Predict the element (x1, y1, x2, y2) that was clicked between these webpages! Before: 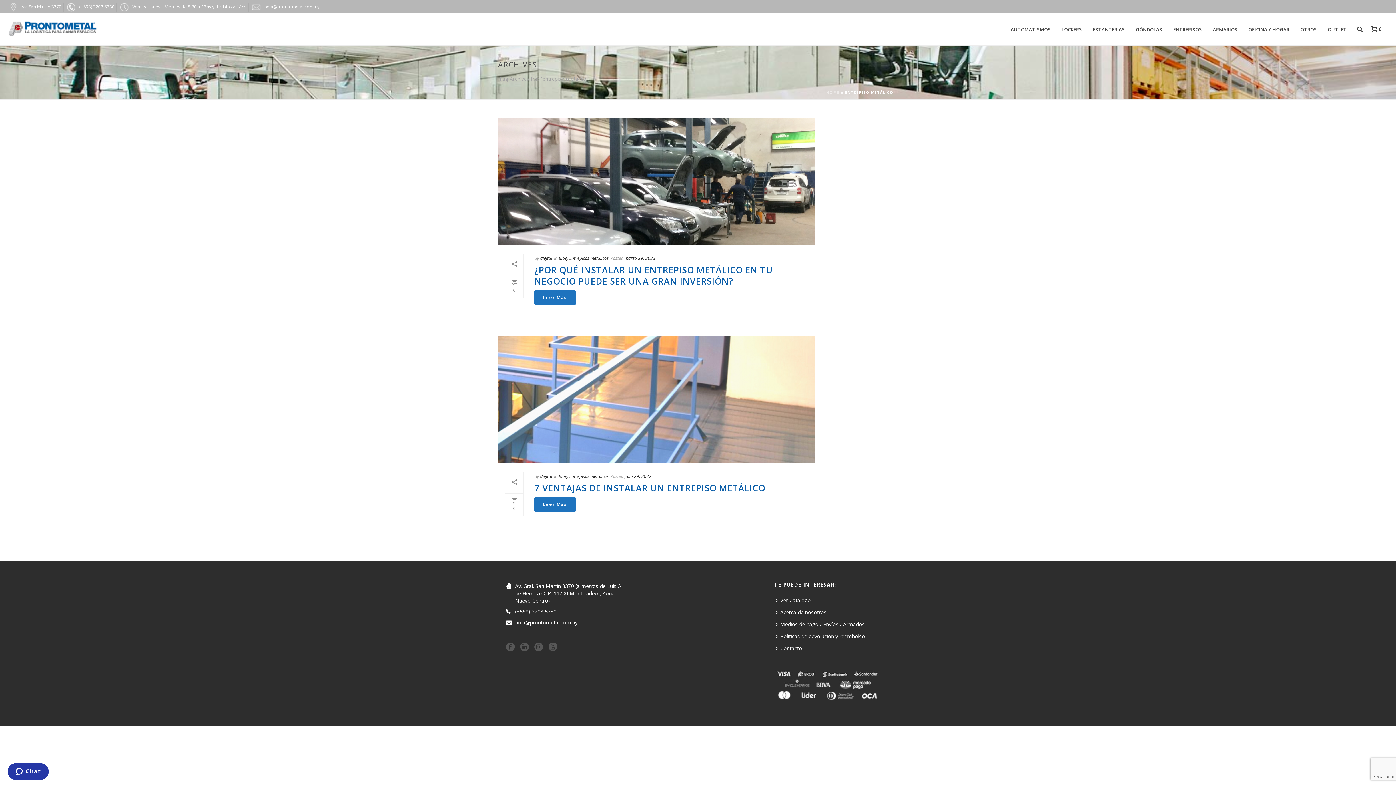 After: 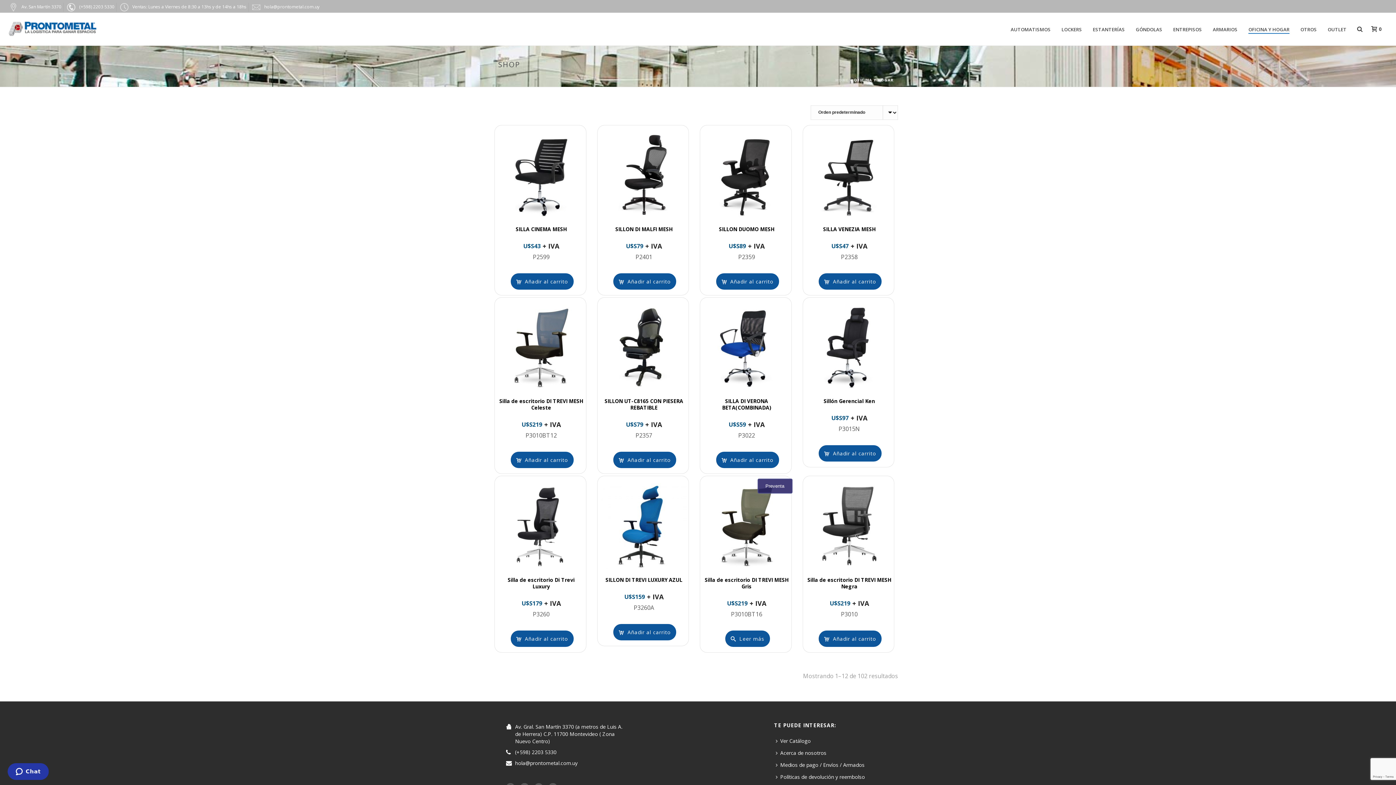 Action: bbox: (1243, 25, 1295, 33) label: OFICINA Y HOGAR